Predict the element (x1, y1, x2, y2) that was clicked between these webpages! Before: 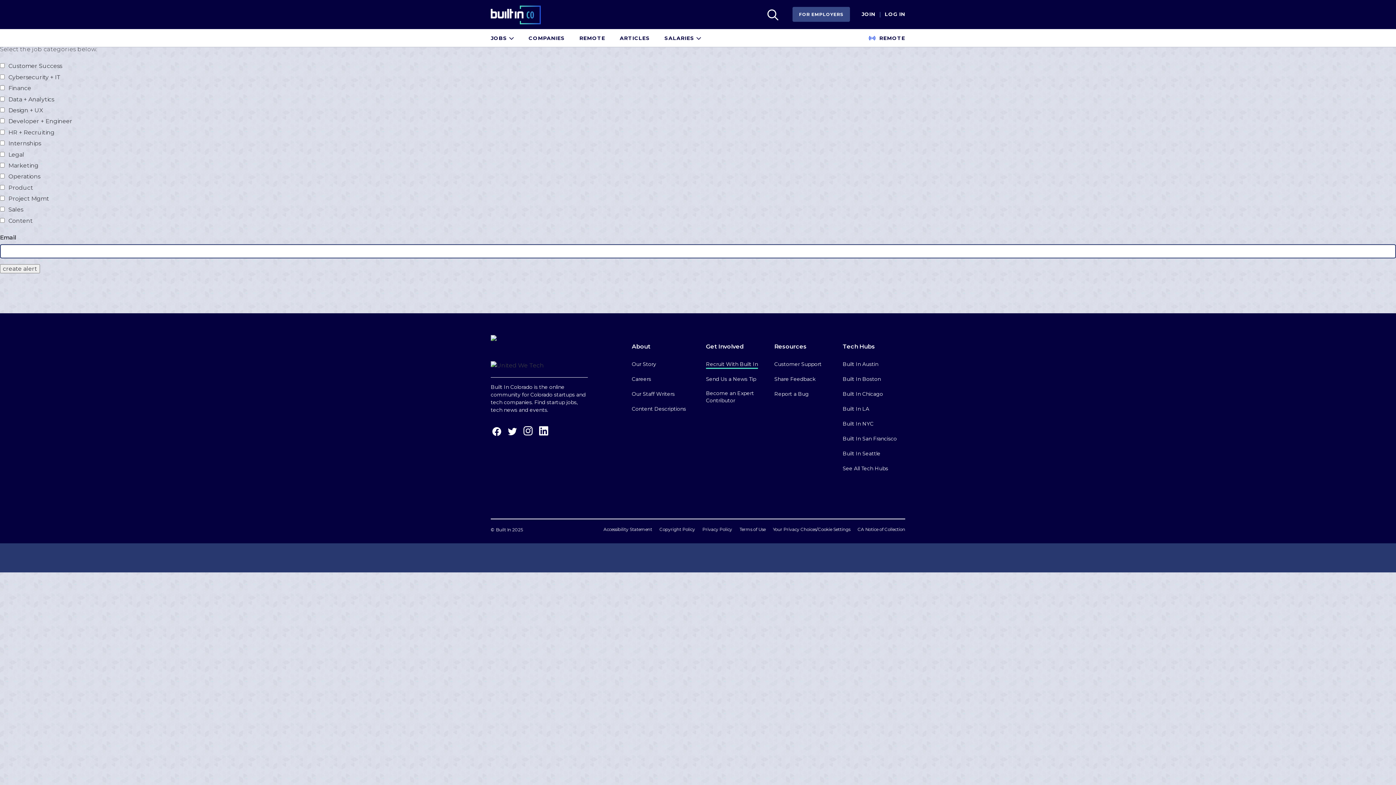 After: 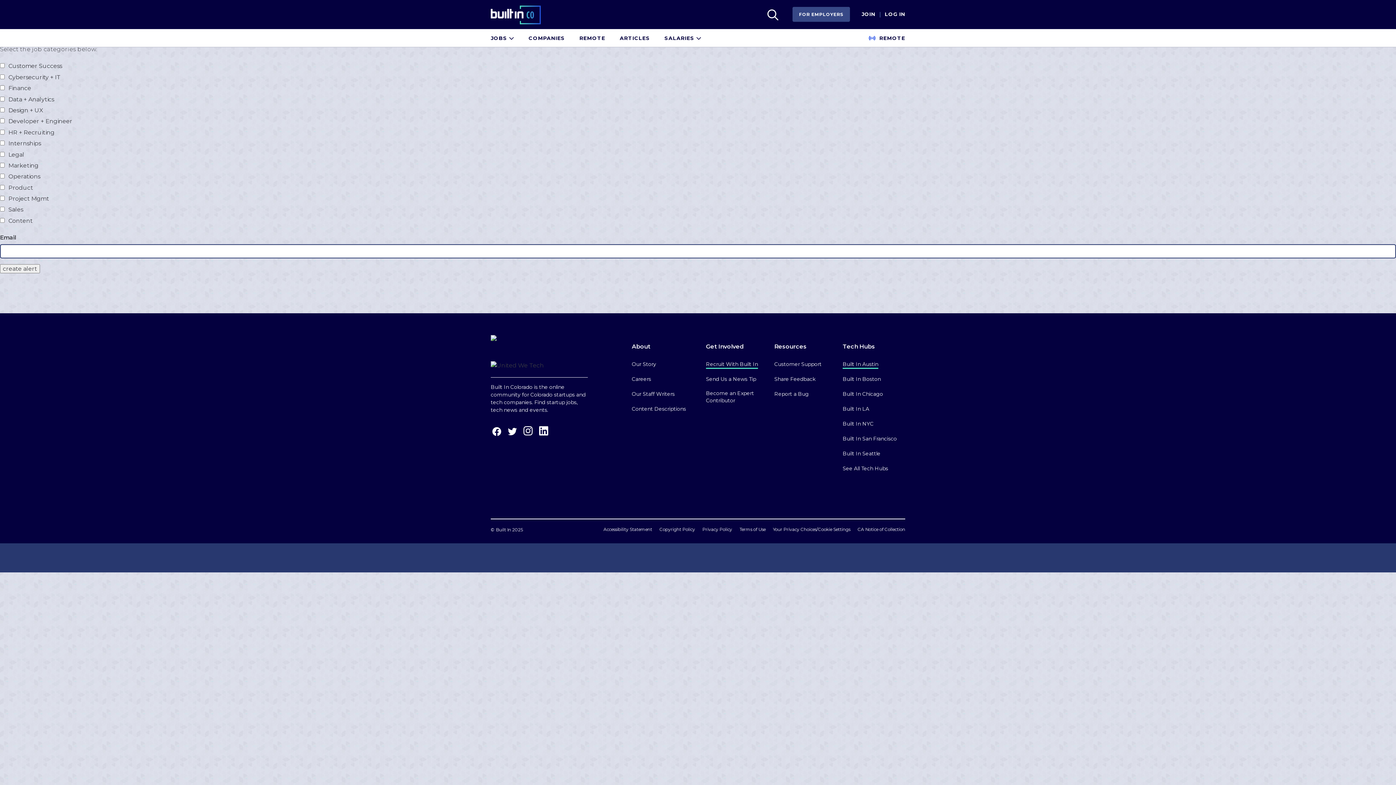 Action: label: Built In Austin bbox: (842, 360, 878, 369)